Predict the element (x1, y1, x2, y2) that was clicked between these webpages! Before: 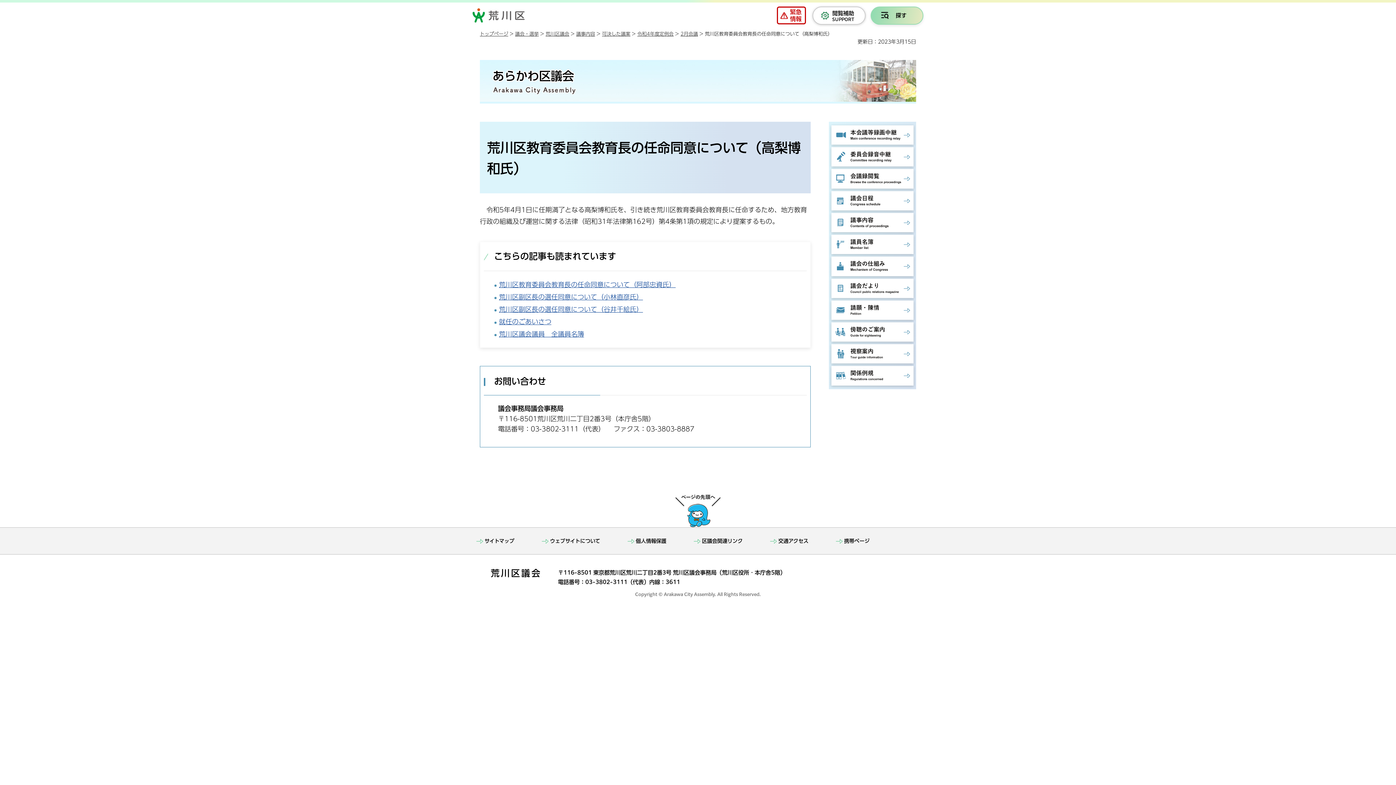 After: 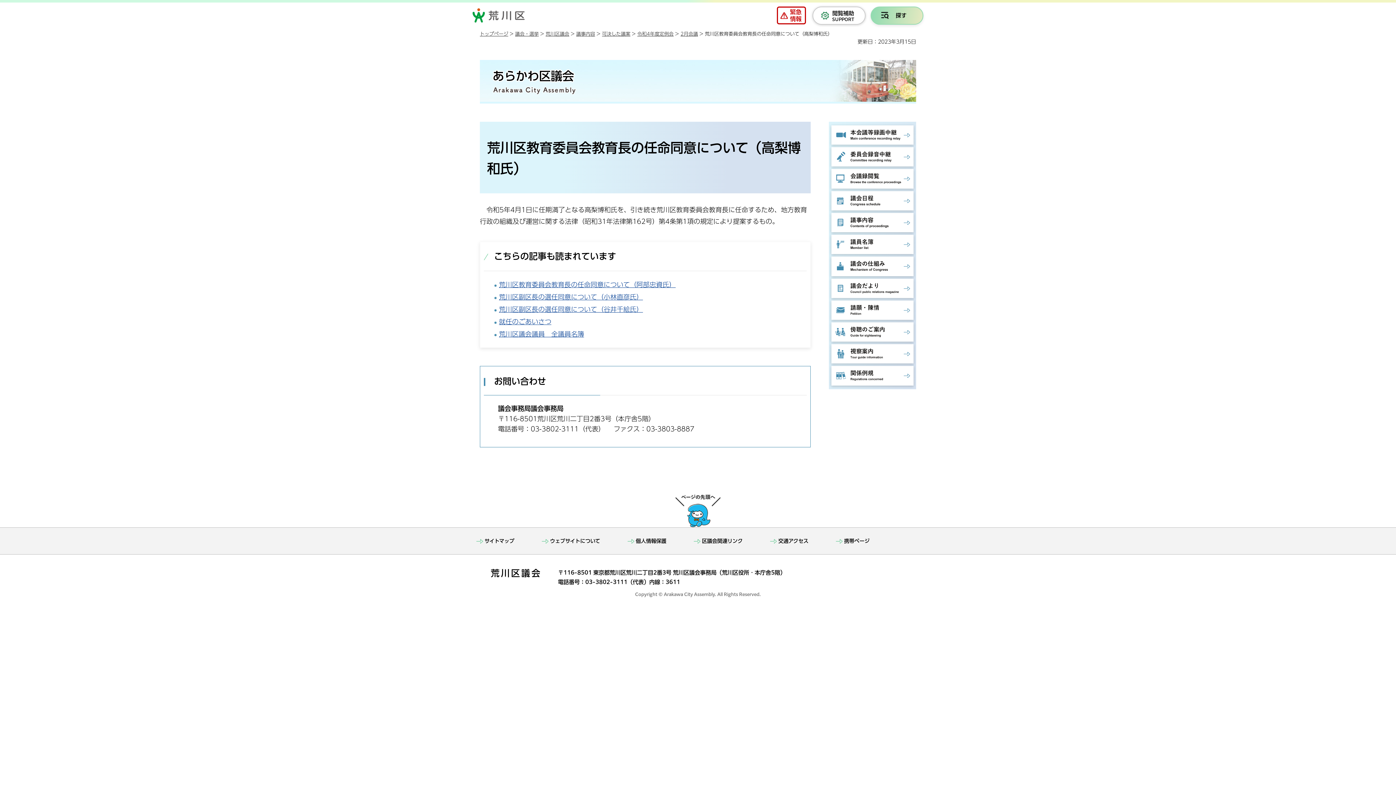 Action: label: ページの先頭へ戻る bbox: (675, 494, 721, 527)